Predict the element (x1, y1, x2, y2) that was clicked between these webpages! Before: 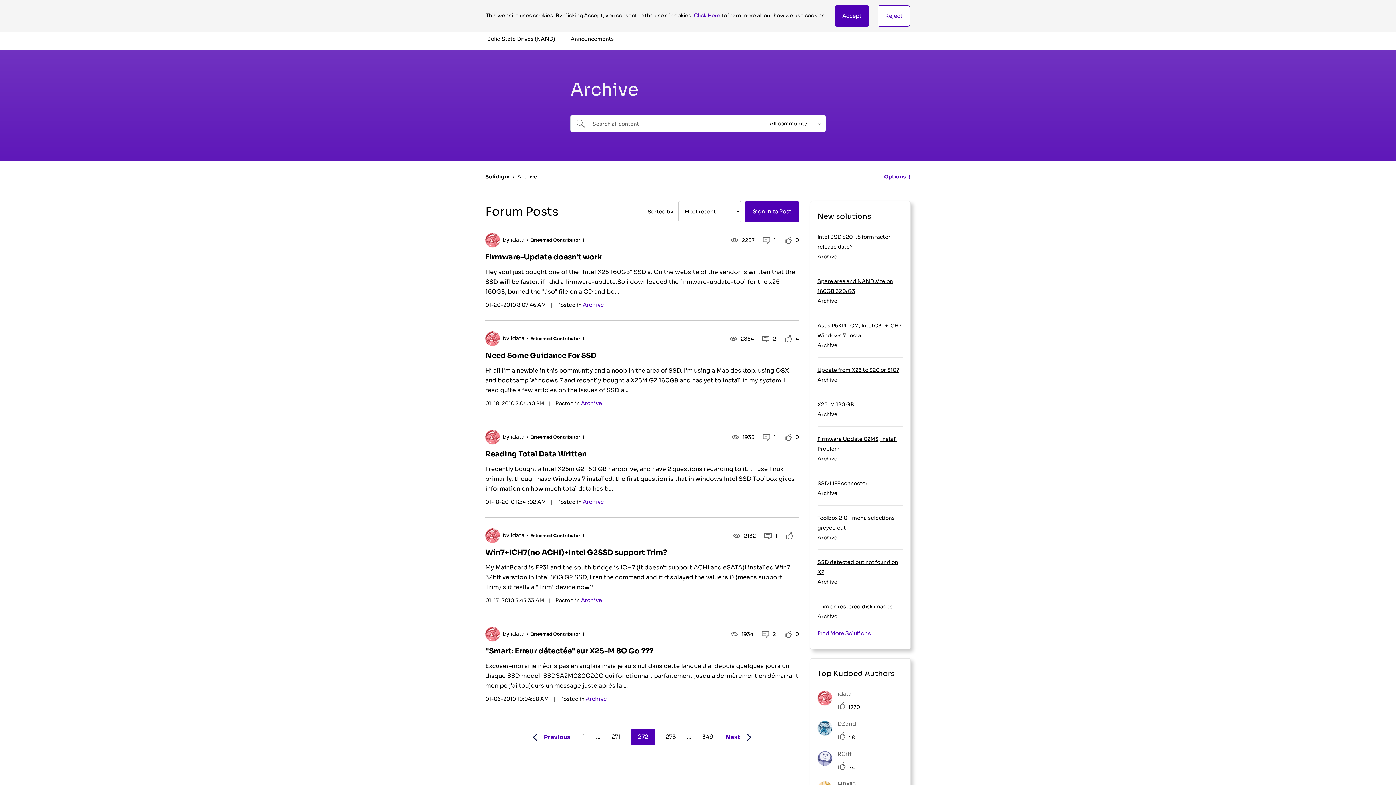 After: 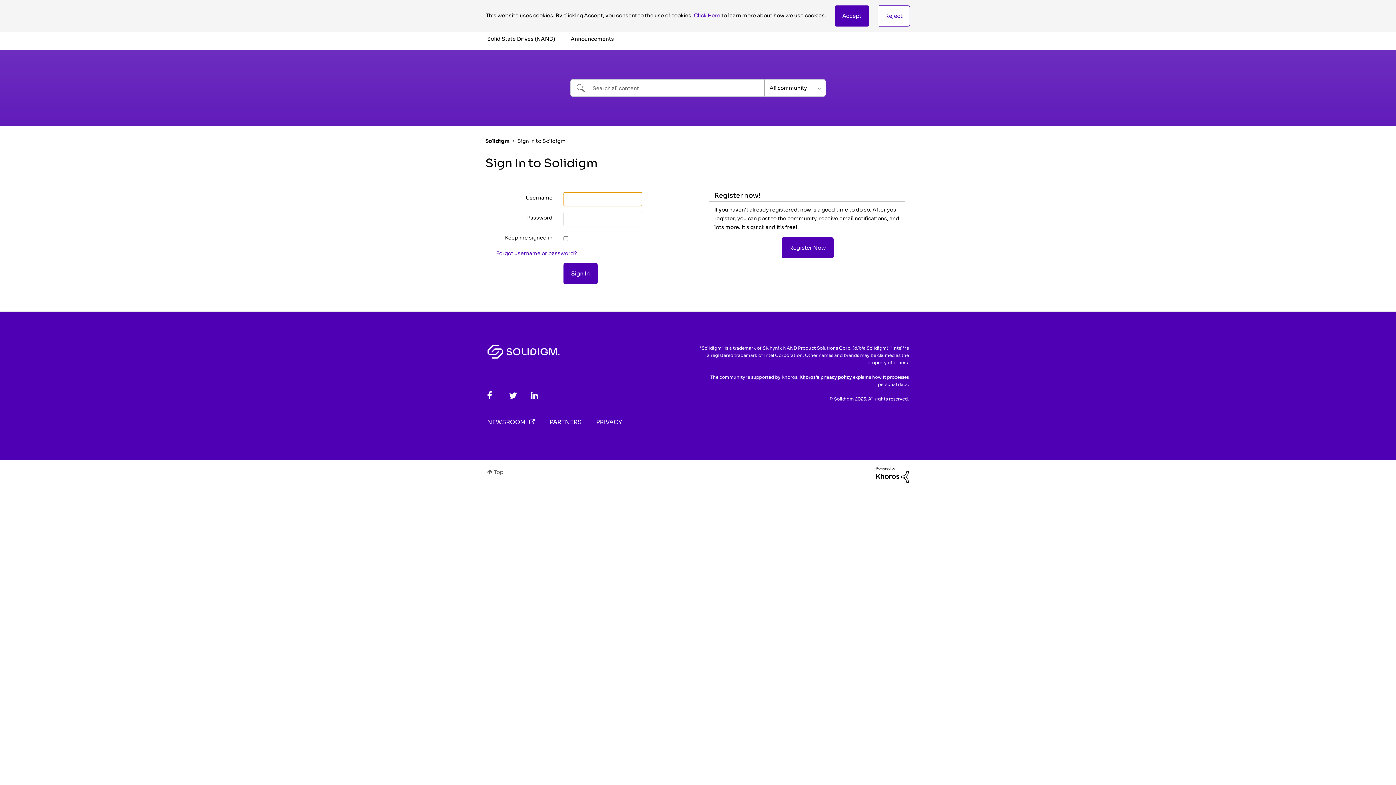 Action: bbox: (745, 201, 799, 222) label: Sign In to Post